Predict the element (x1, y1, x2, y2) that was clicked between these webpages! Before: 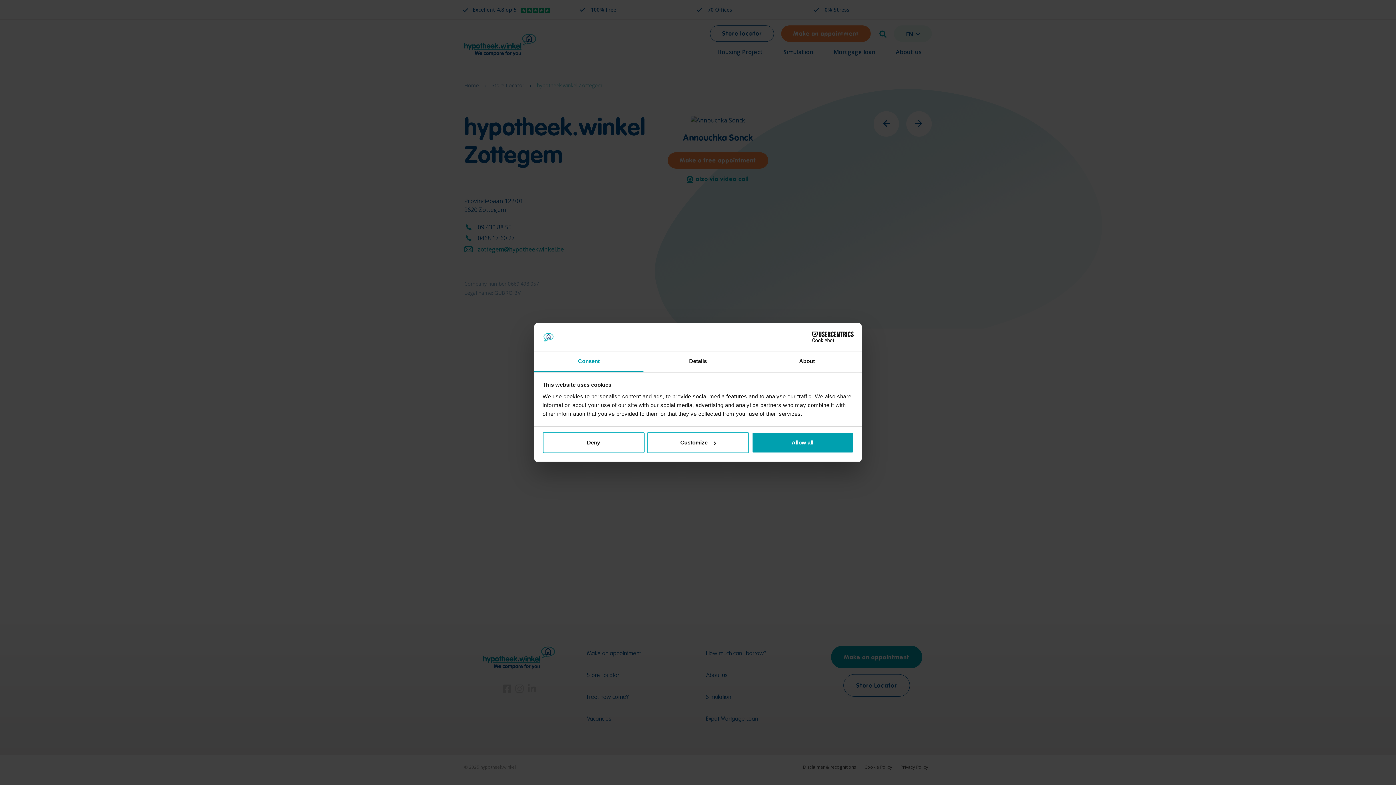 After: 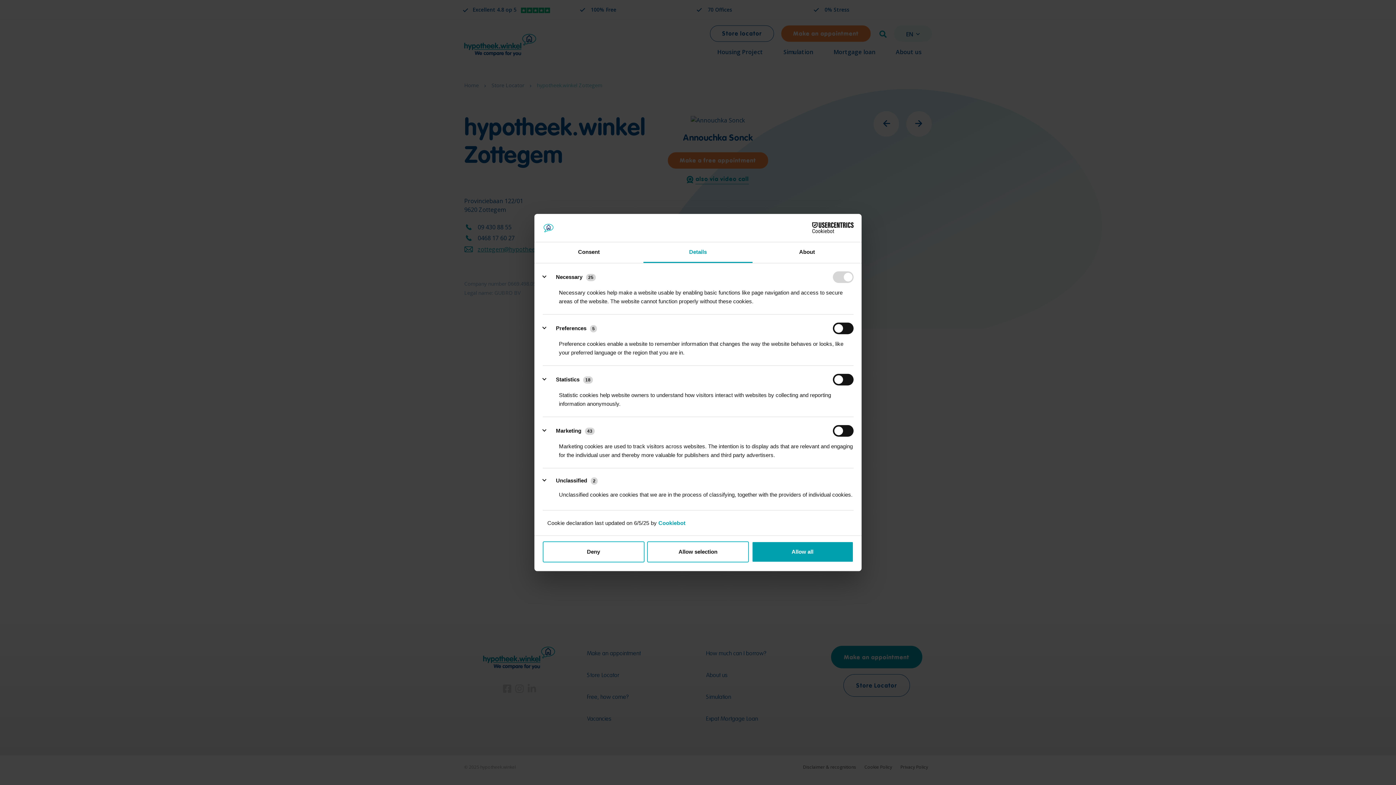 Action: label: Customize bbox: (647, 432, 749, 453)